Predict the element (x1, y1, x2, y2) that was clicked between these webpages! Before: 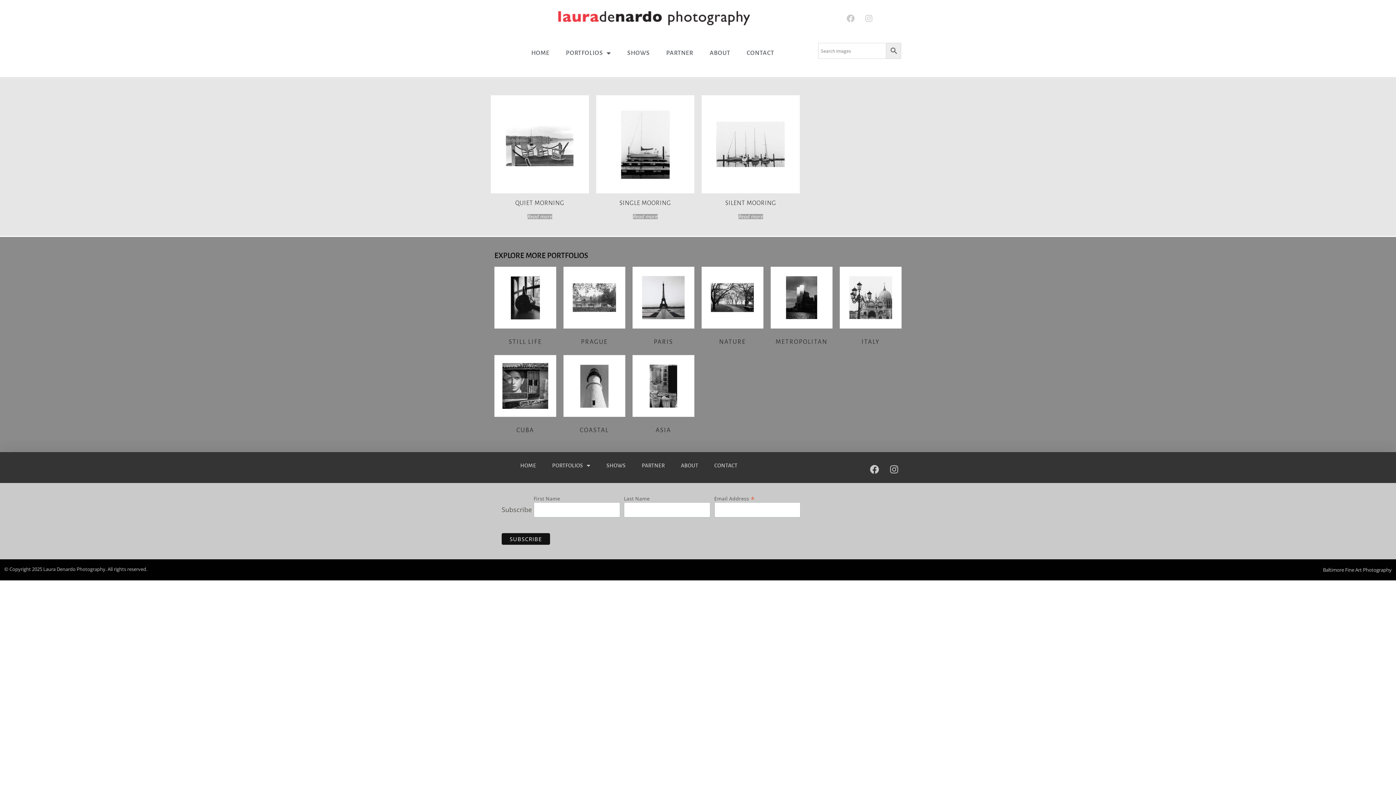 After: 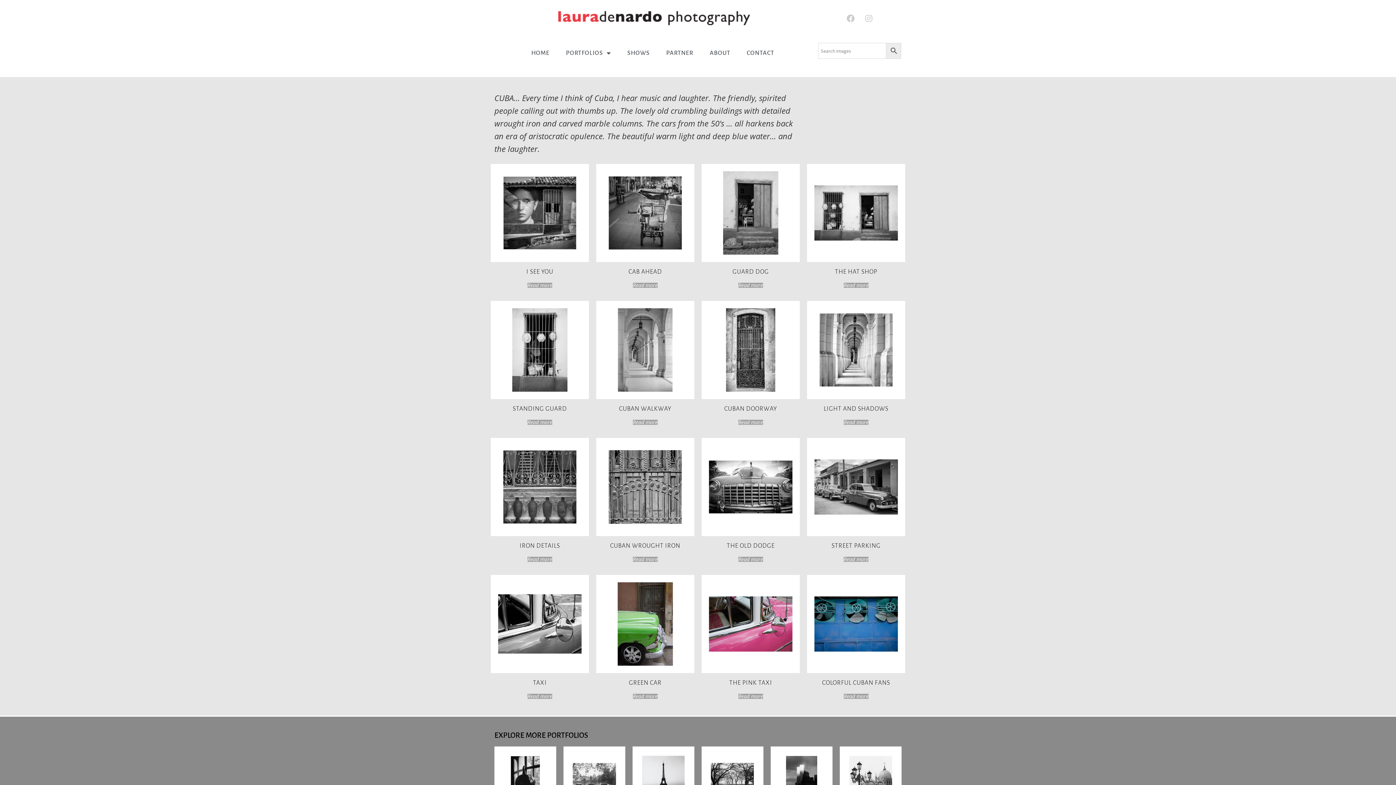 Action: label: Visit product category Cuba bbox: (494, 355, 556, 437)